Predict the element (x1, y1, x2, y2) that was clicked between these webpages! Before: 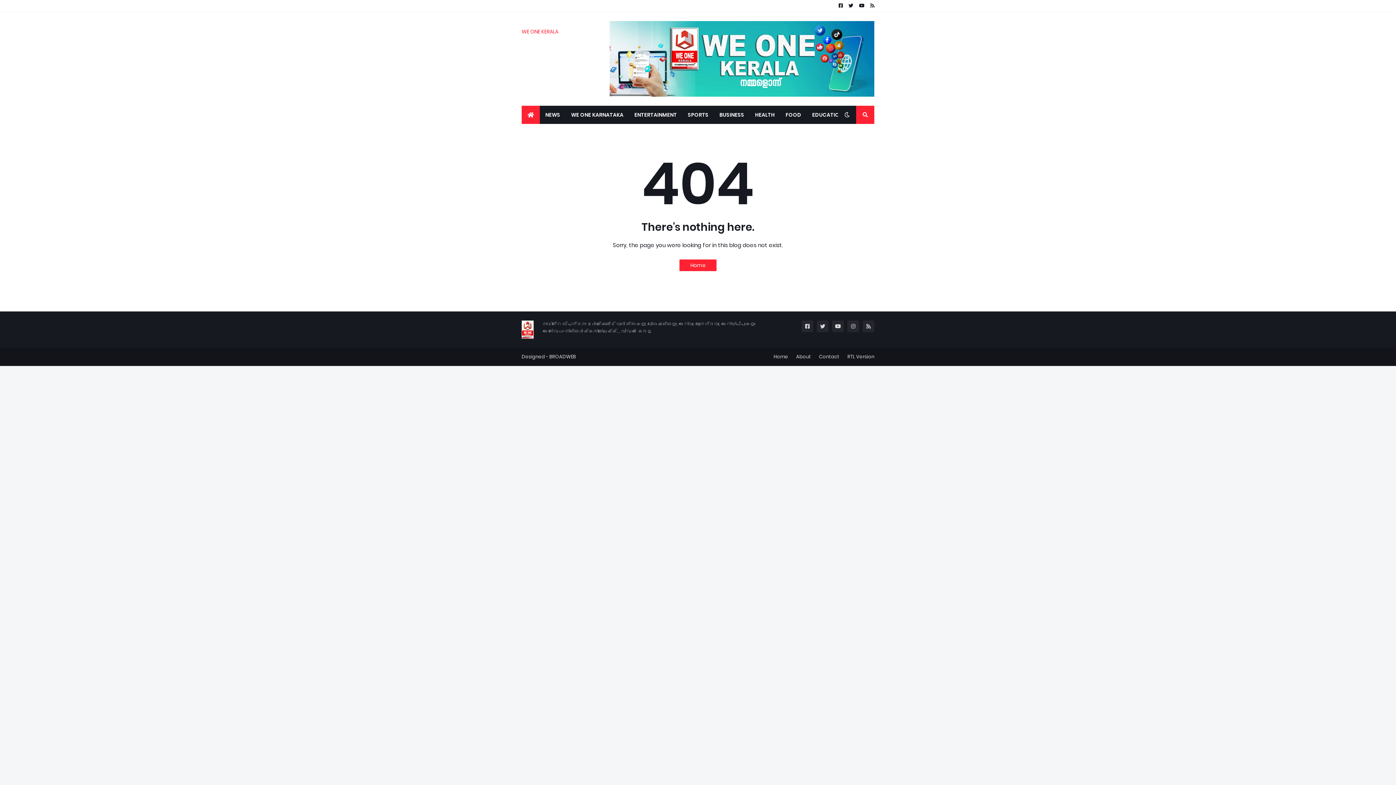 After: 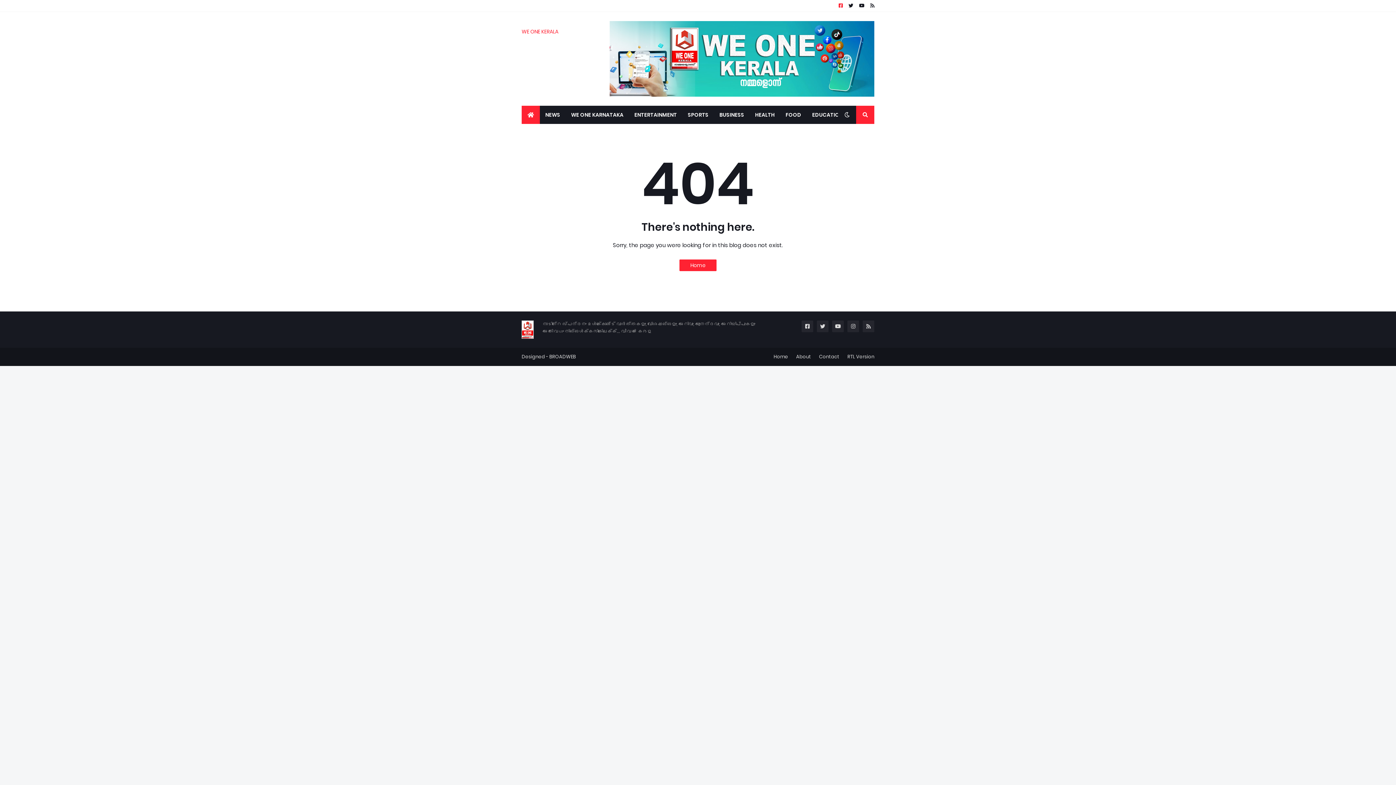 Action: bbox: (838, 0, 842, 11)